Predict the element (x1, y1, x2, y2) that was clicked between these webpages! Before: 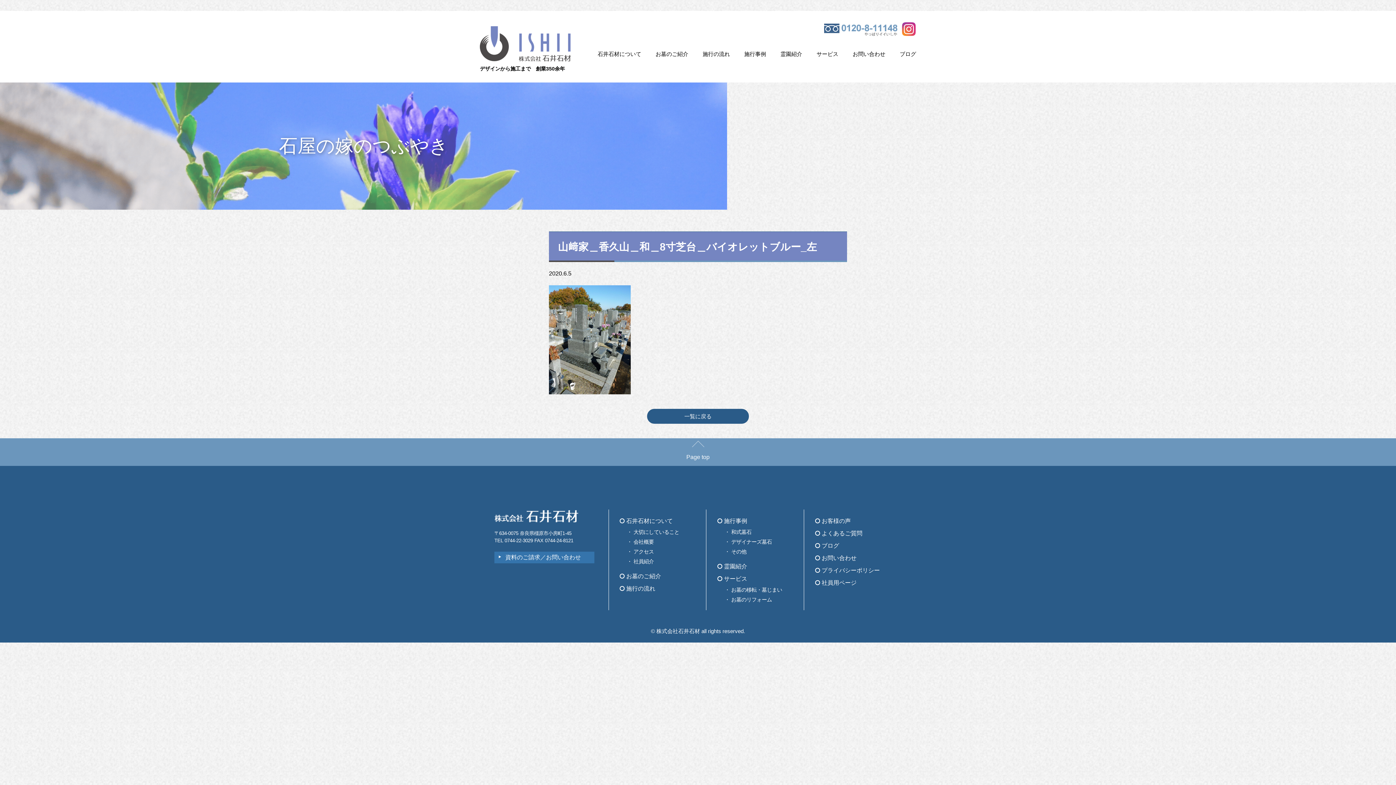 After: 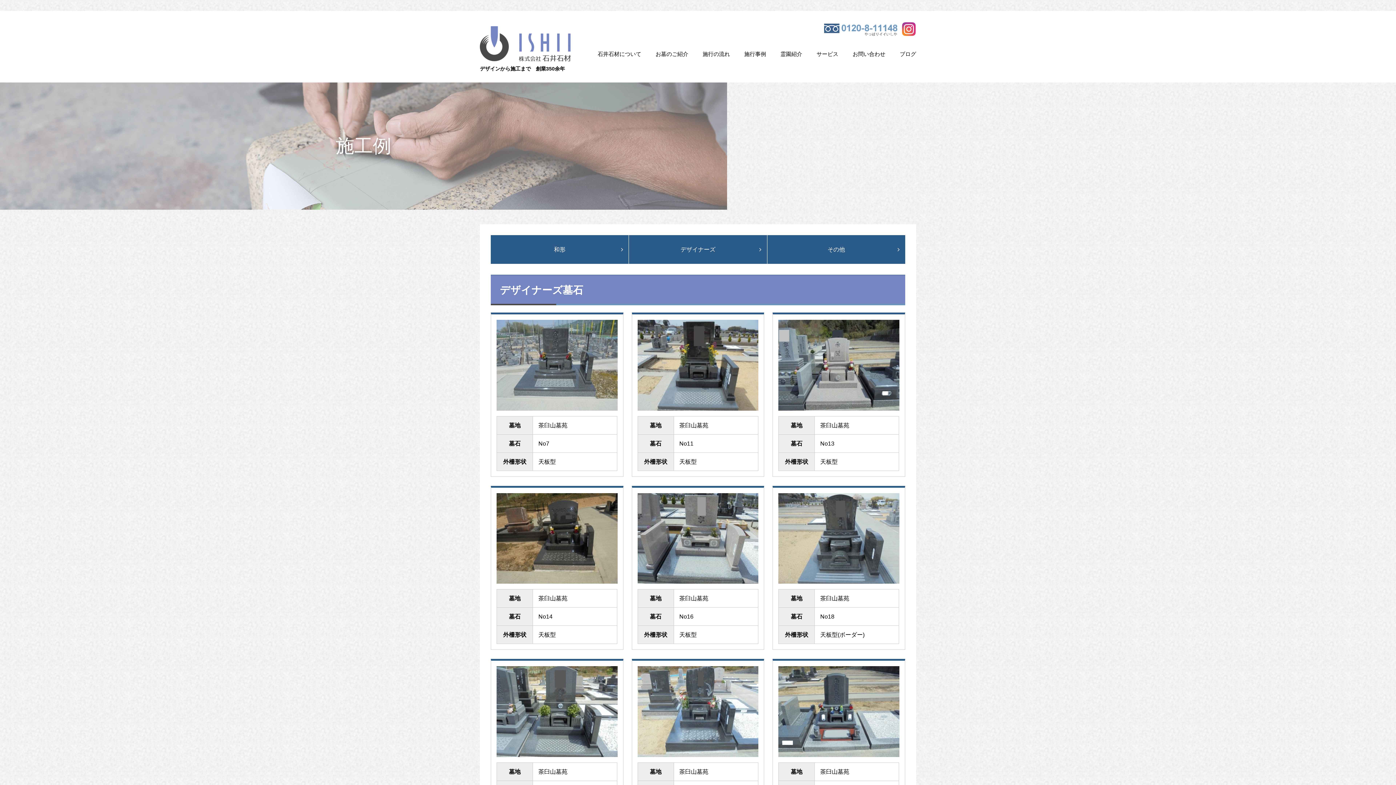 Action: bbox: (731, 539, 772, 545) label: デザイナーズ墓石